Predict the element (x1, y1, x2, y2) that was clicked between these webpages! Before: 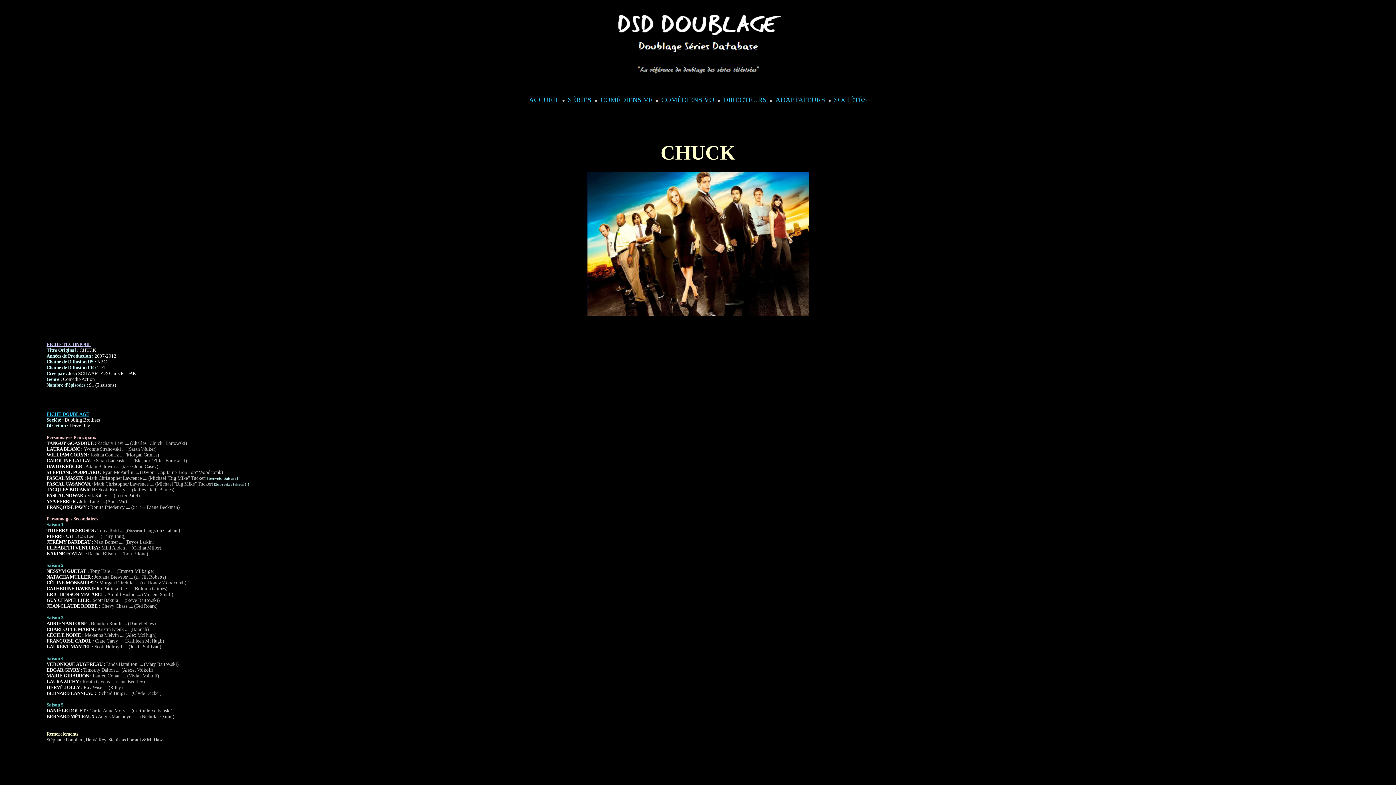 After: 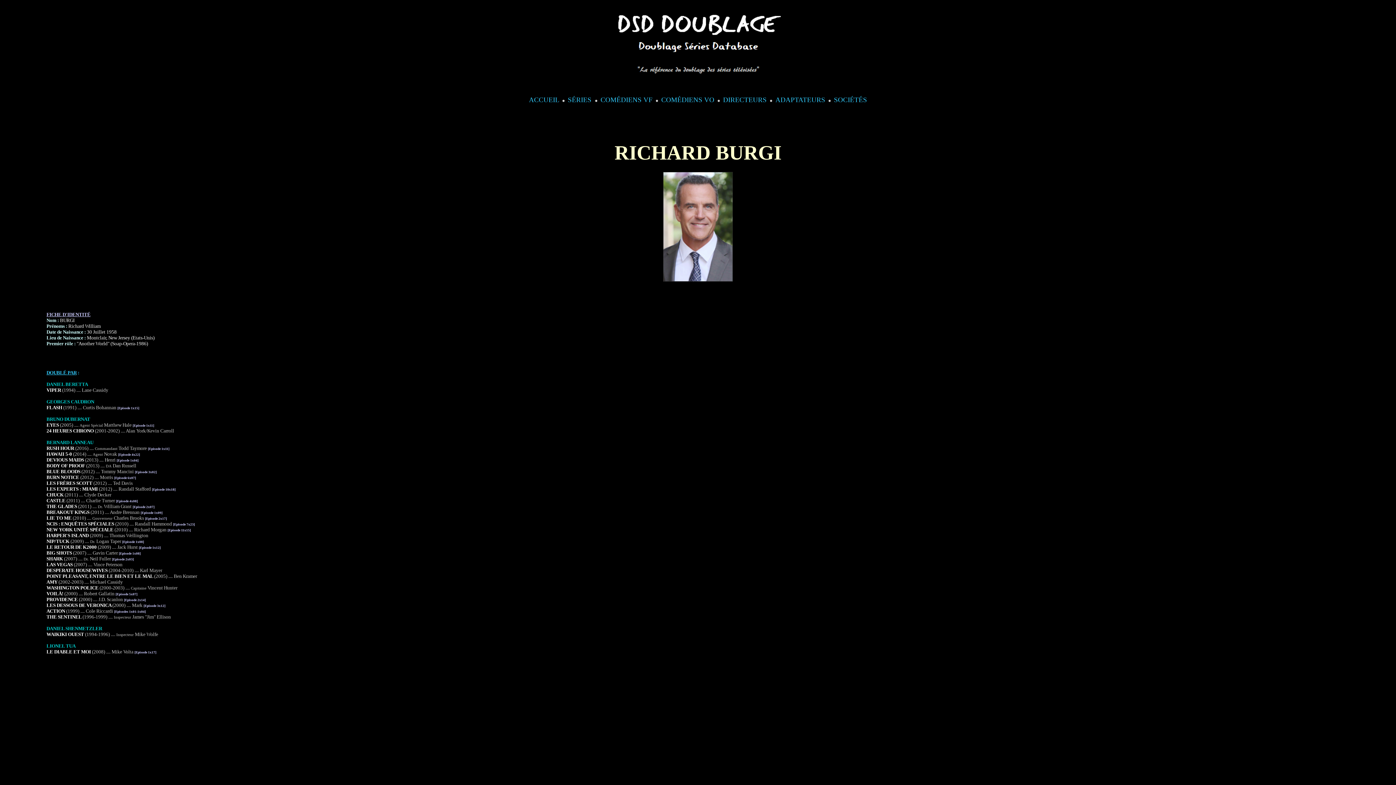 Action: label: Richard Burgi bbox: (97, 691, 125, 696)